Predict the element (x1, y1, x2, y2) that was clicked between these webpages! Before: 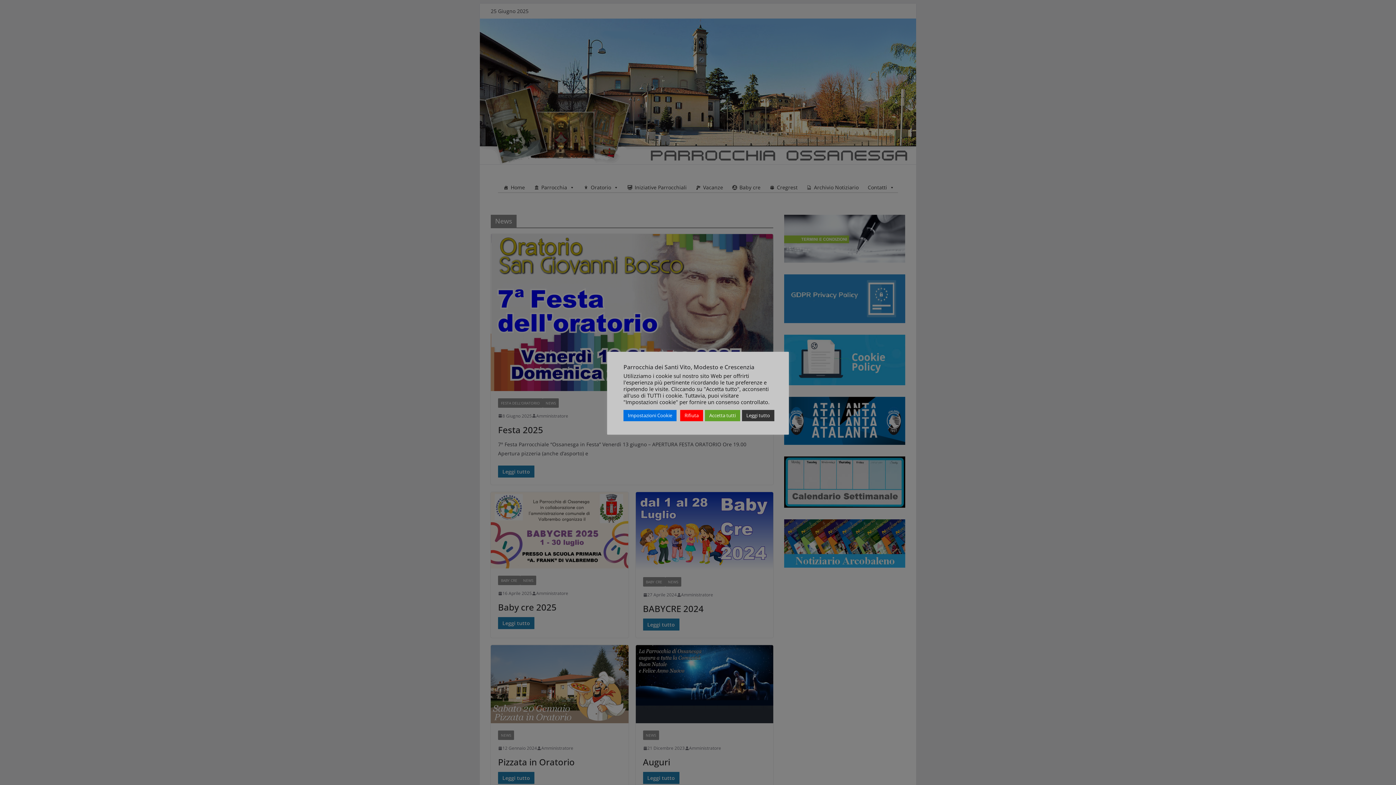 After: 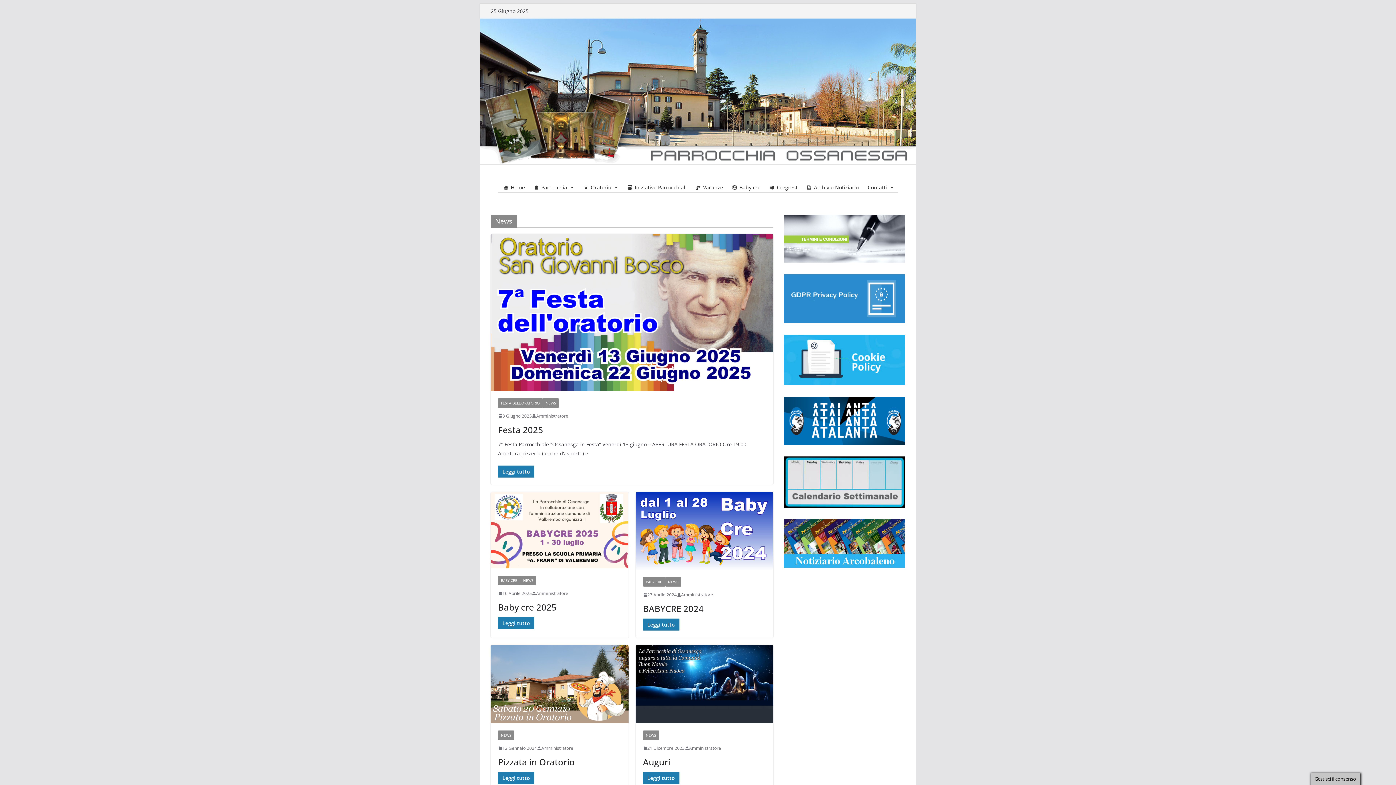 Action: bbox: (705, 410, 740, 421) label: Accetta tutti